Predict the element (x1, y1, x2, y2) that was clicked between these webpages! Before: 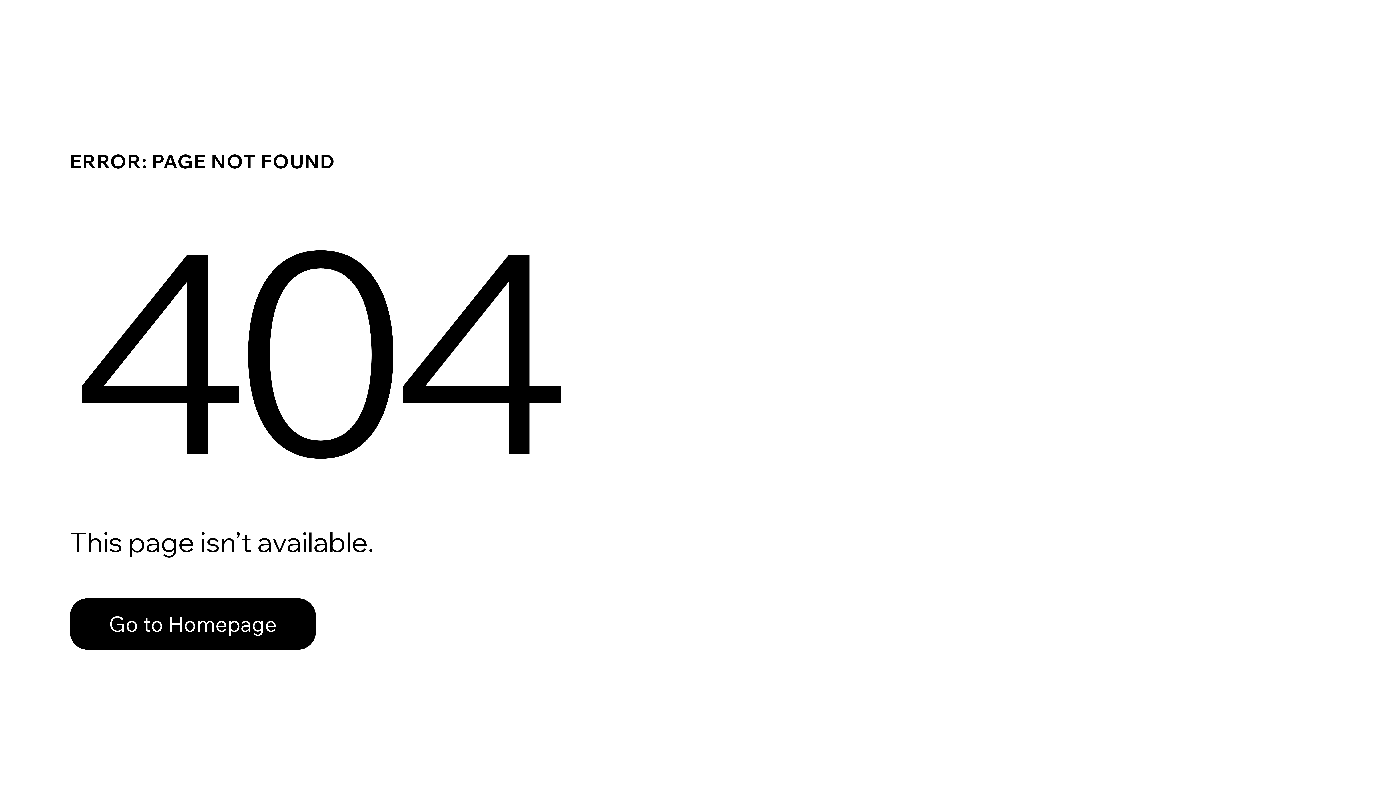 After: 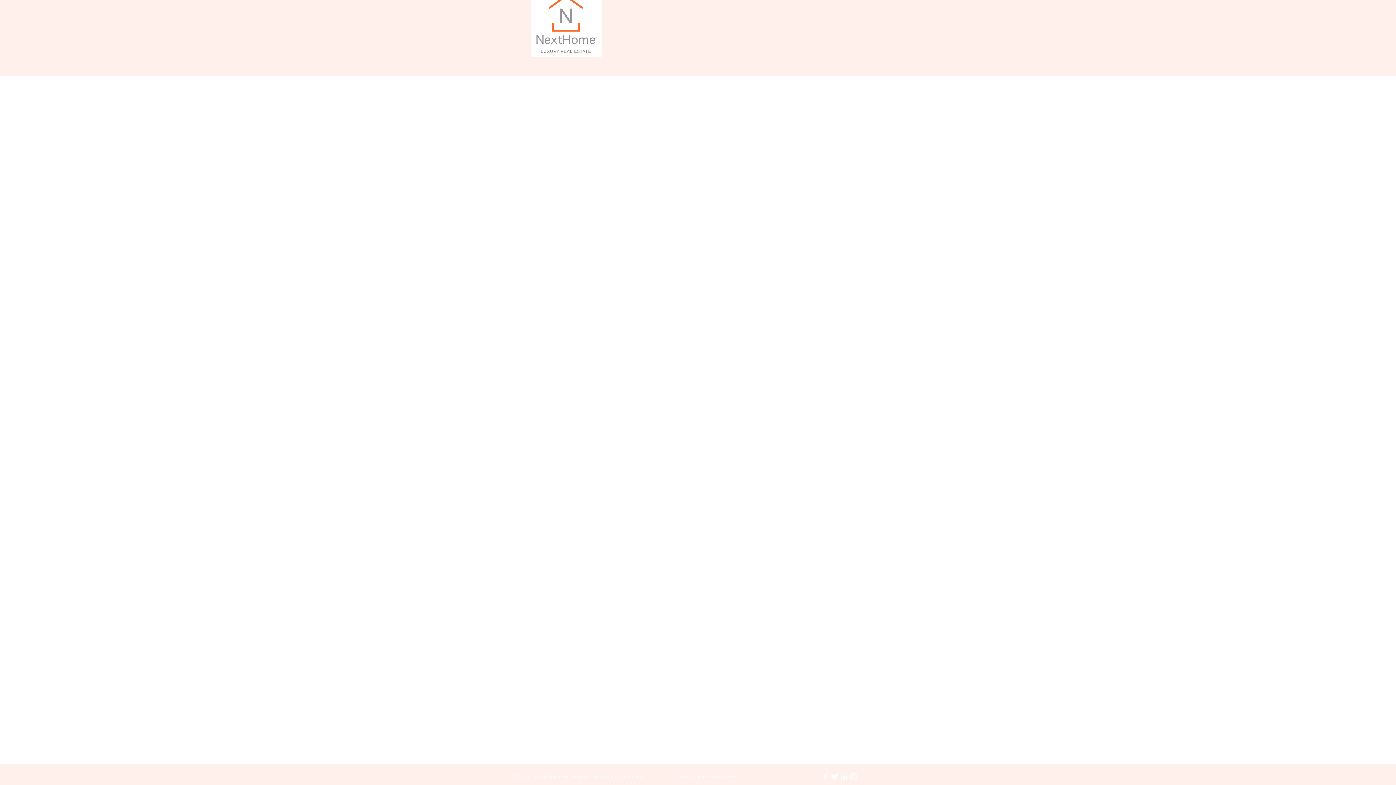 Action: bbox: (69, 598, 316, 650) label: Go to Homepage